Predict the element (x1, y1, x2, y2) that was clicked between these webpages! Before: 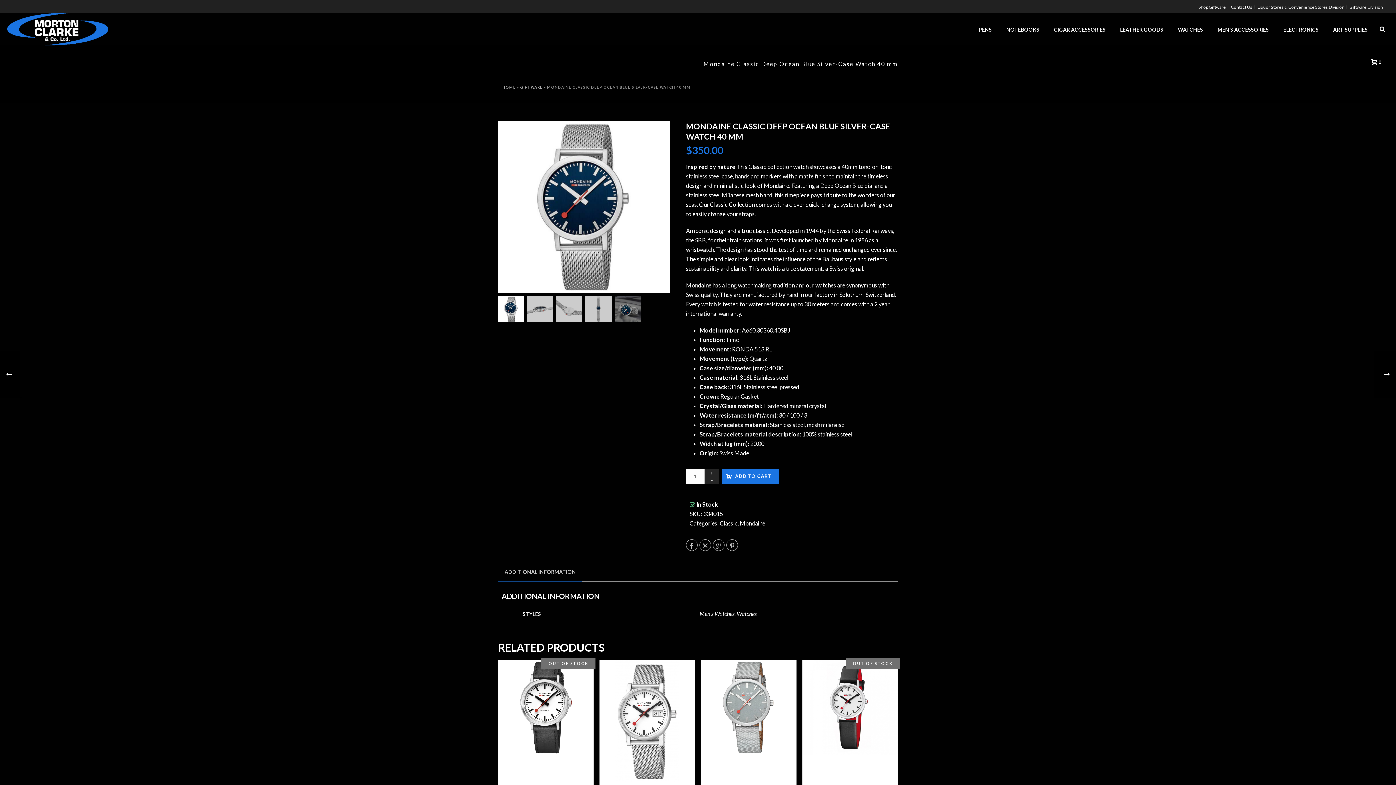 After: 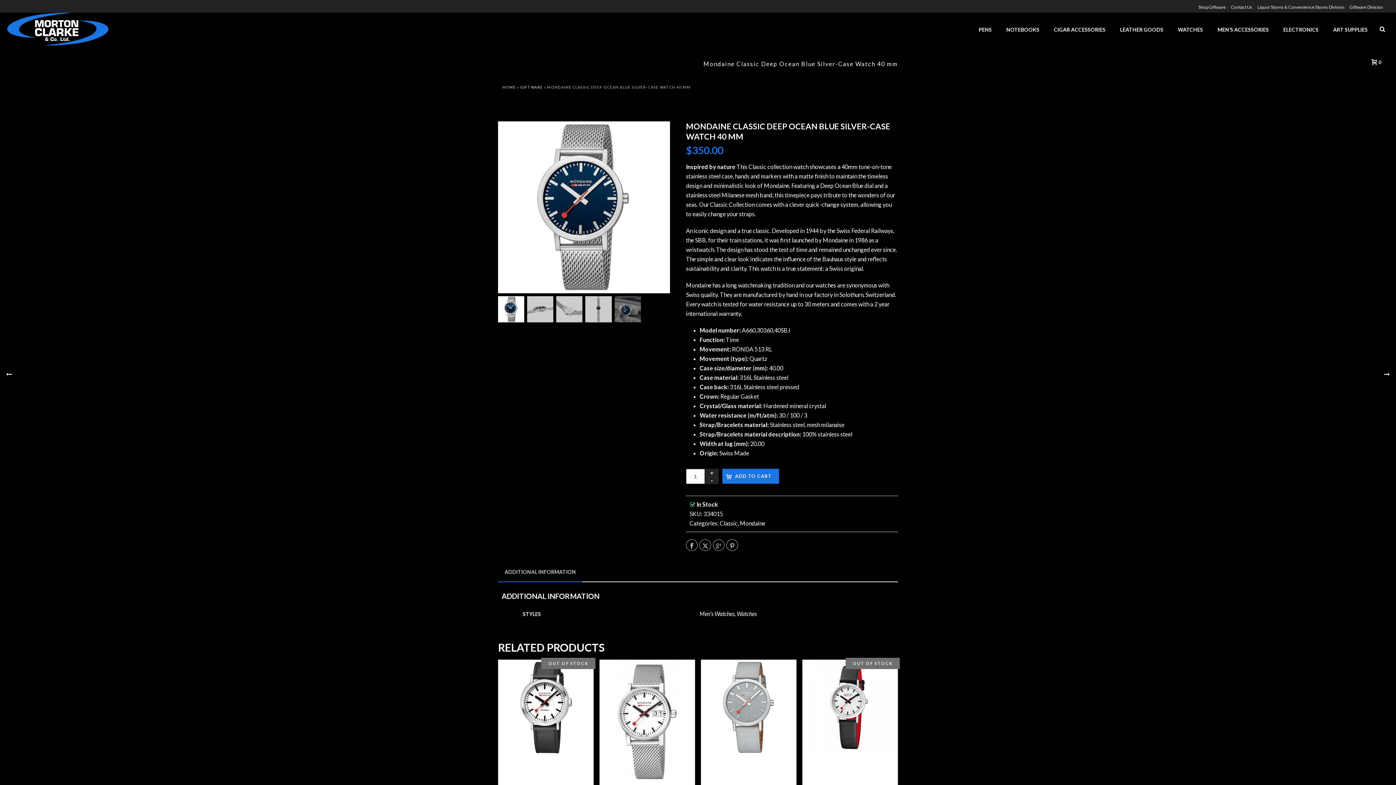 Action: bbox: (498, 562, 582, 582) label: ADDITIONAL INFORMATION